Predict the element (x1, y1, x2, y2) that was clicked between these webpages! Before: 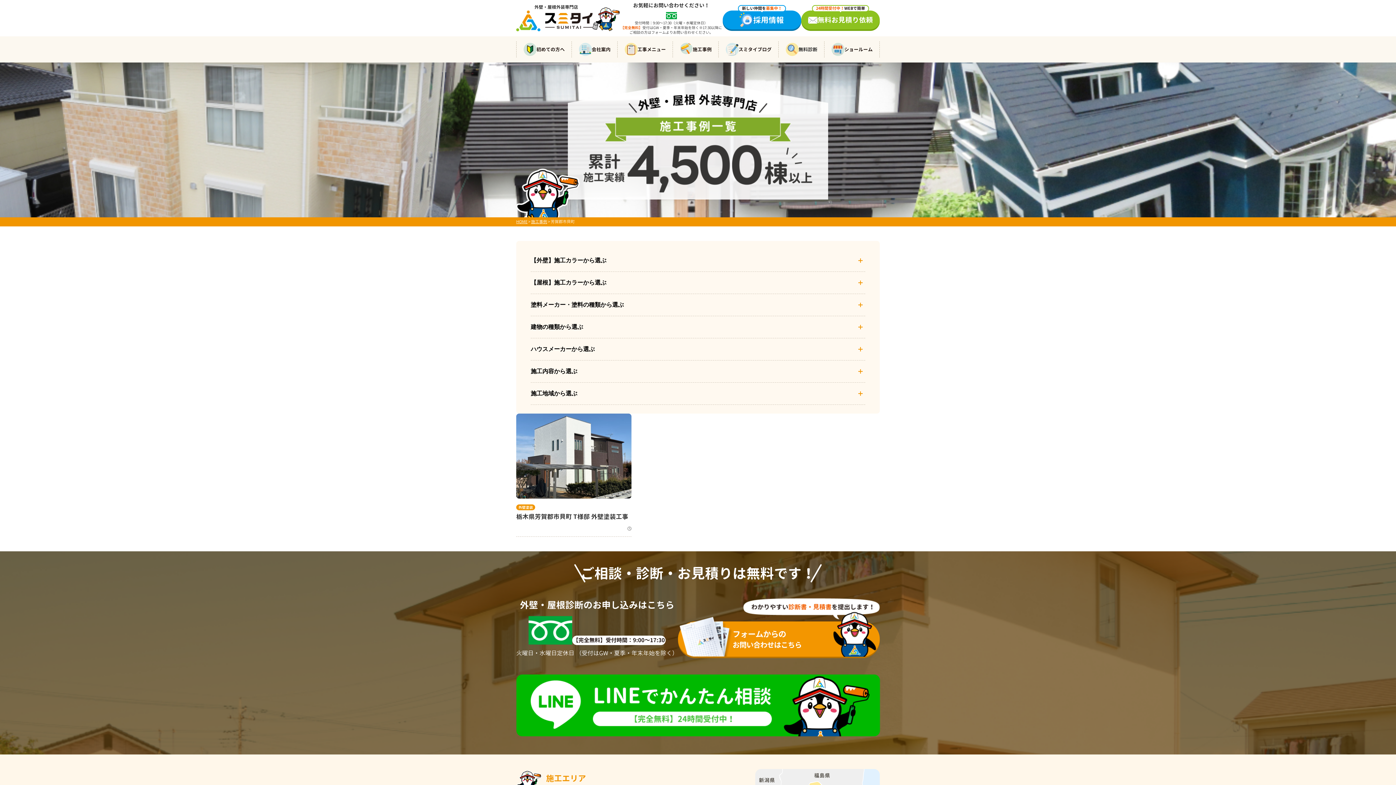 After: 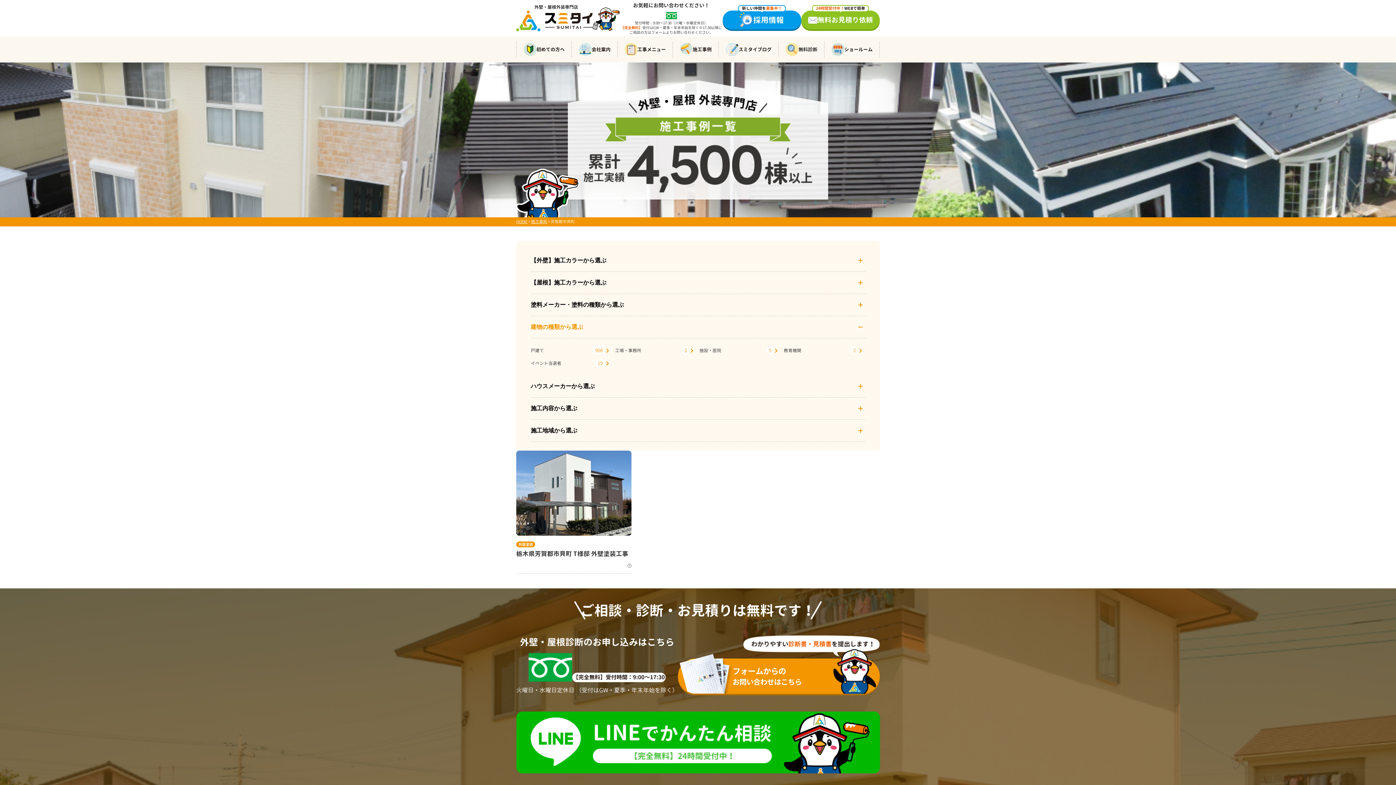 Action: label: 建物の種類から選ぶ bbox: (530, 316, 865, 338)